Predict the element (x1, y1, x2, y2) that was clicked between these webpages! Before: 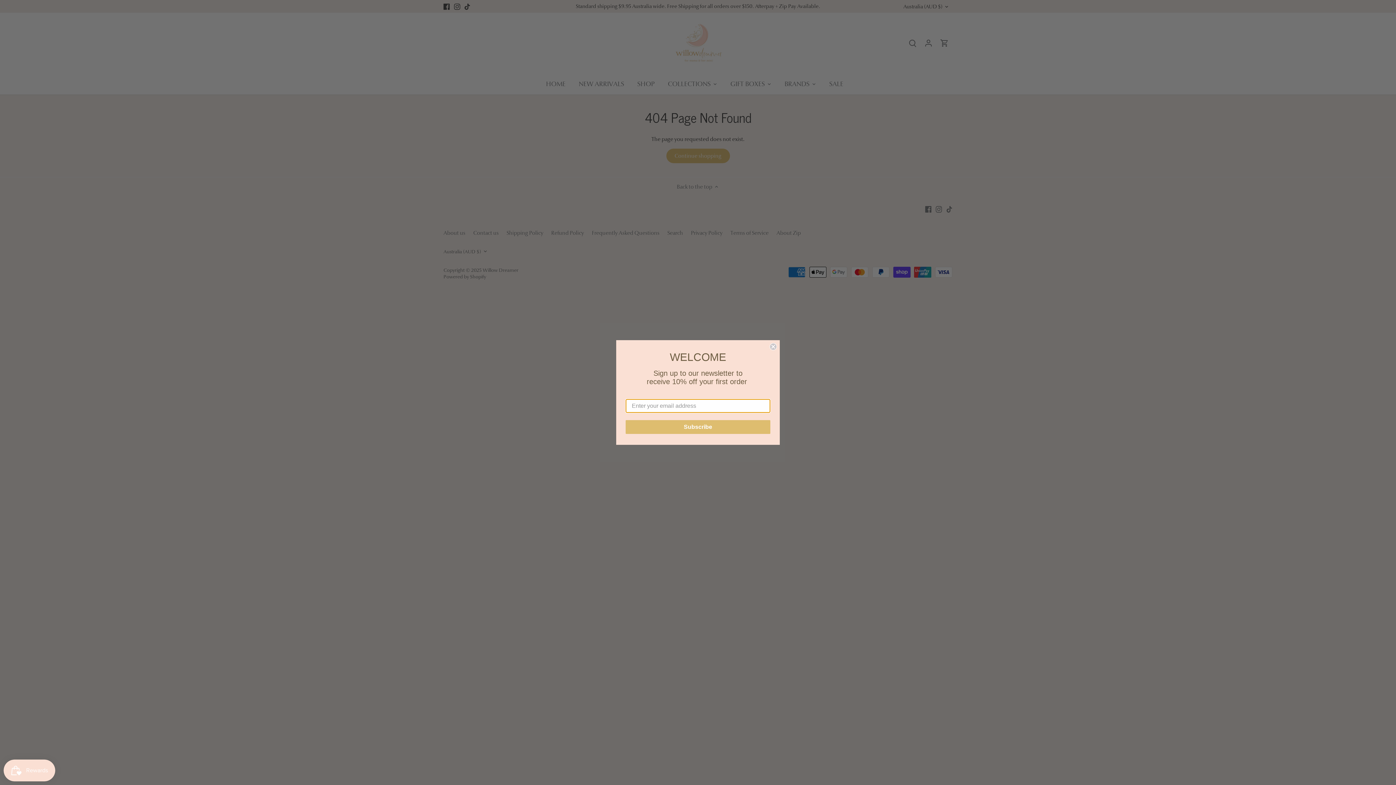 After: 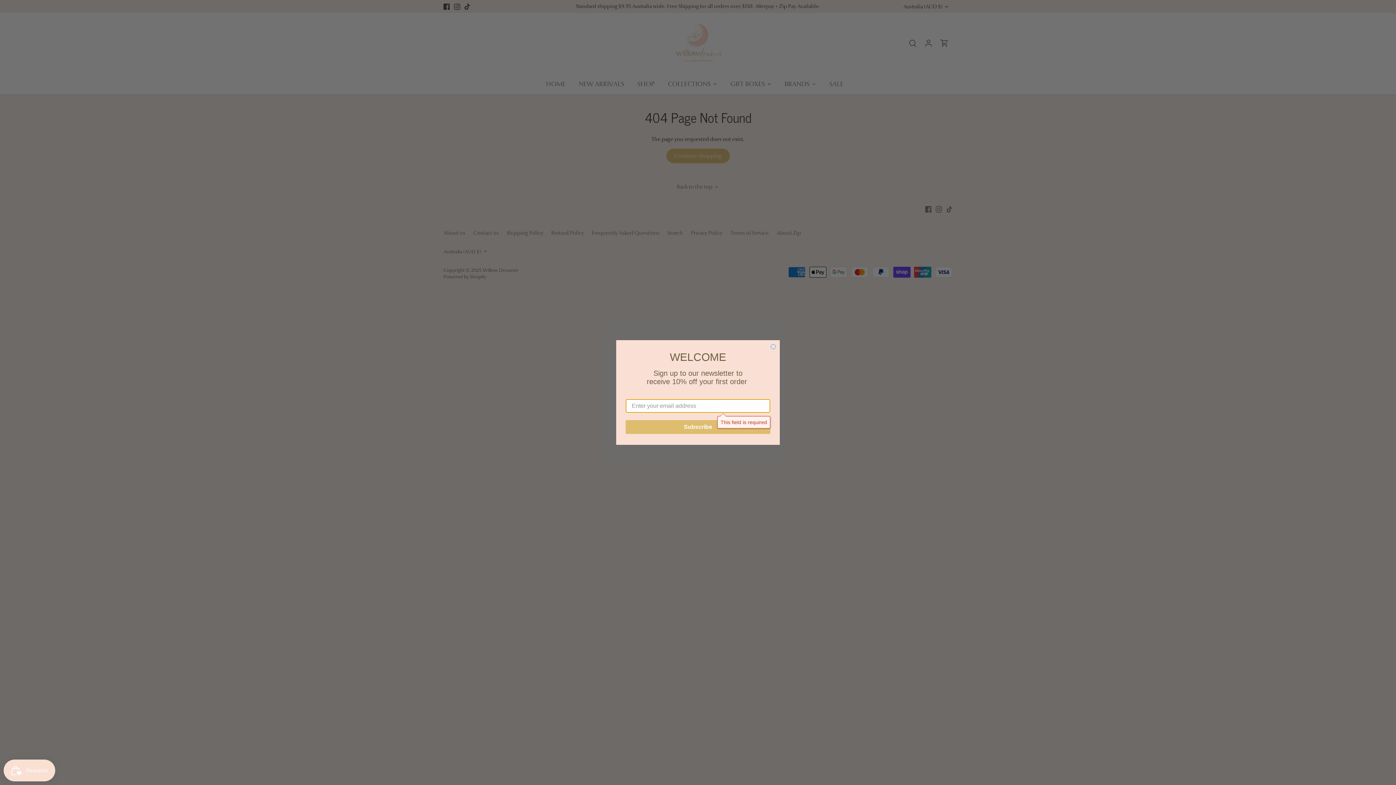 Action: label: Subscribe bbox: (625, 430, 770, 444)